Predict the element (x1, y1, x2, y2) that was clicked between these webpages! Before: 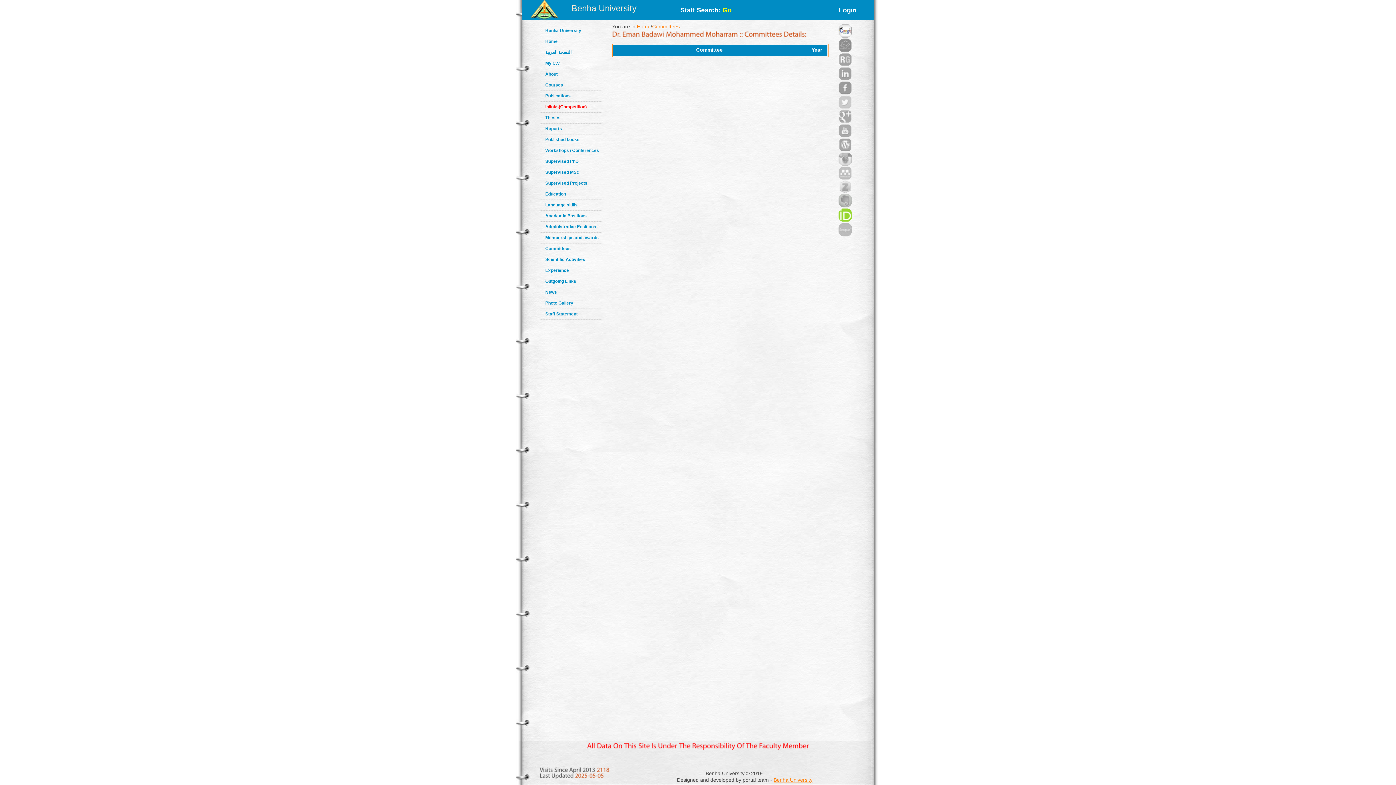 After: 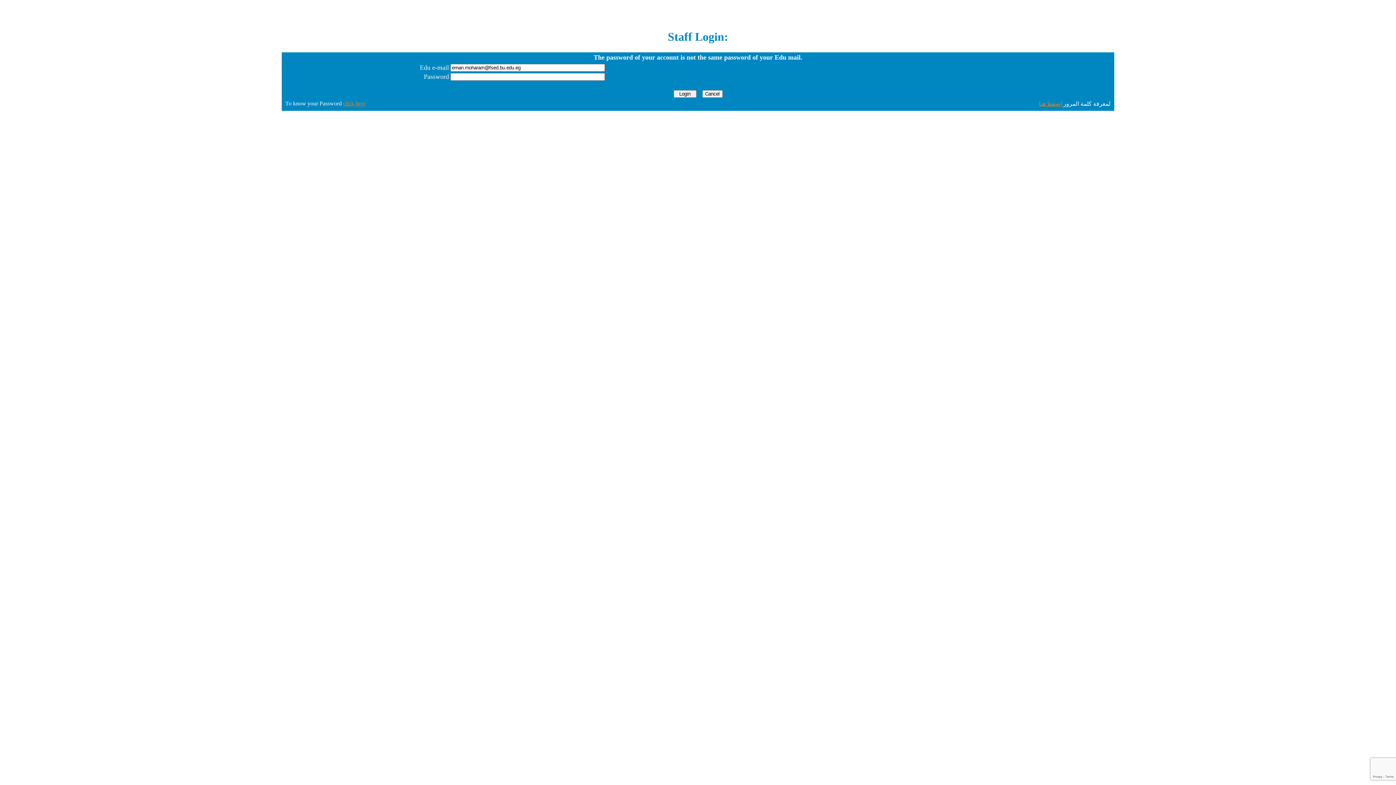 Action: bbox: (839, 6, 856, 13) label: Login